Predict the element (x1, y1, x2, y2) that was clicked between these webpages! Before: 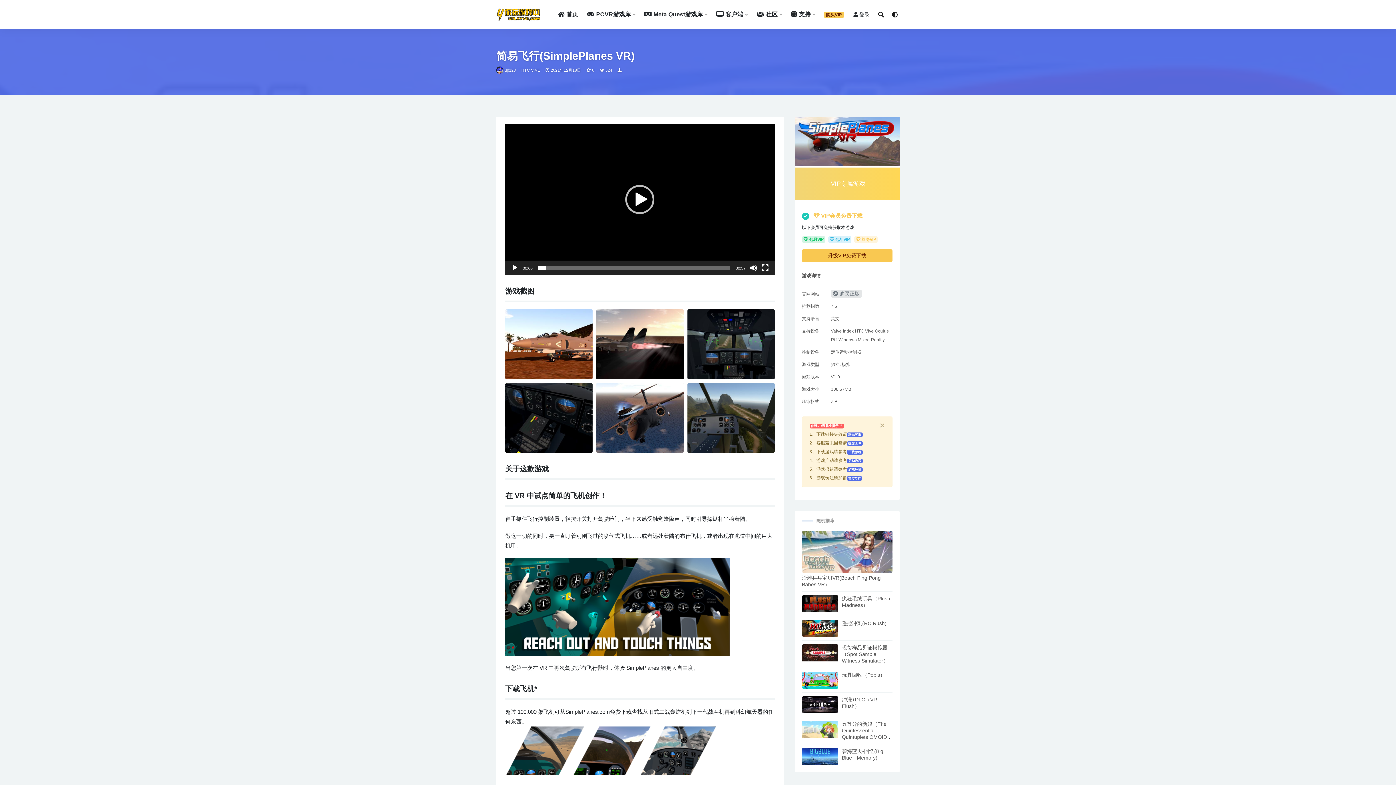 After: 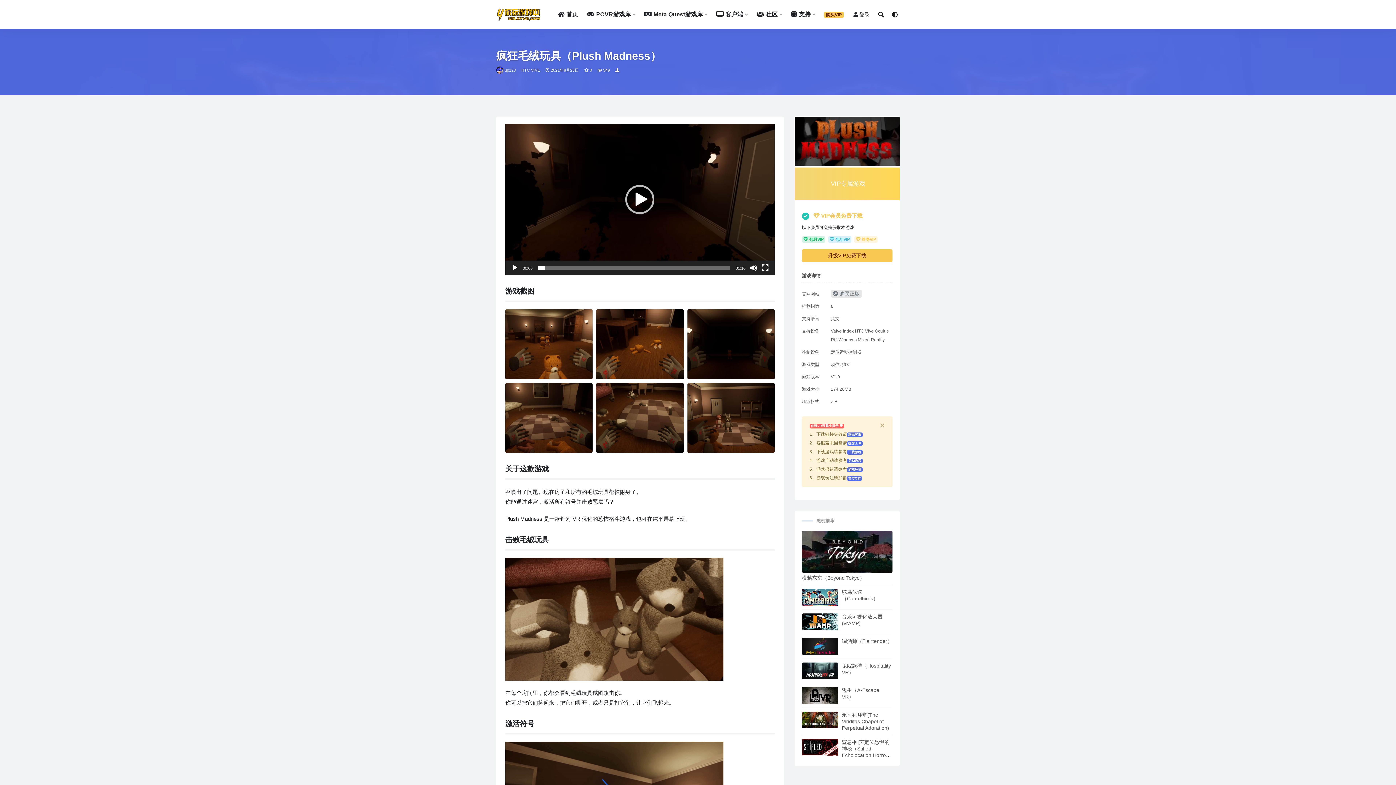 Action: bbox: (802, 595, 838, 612)